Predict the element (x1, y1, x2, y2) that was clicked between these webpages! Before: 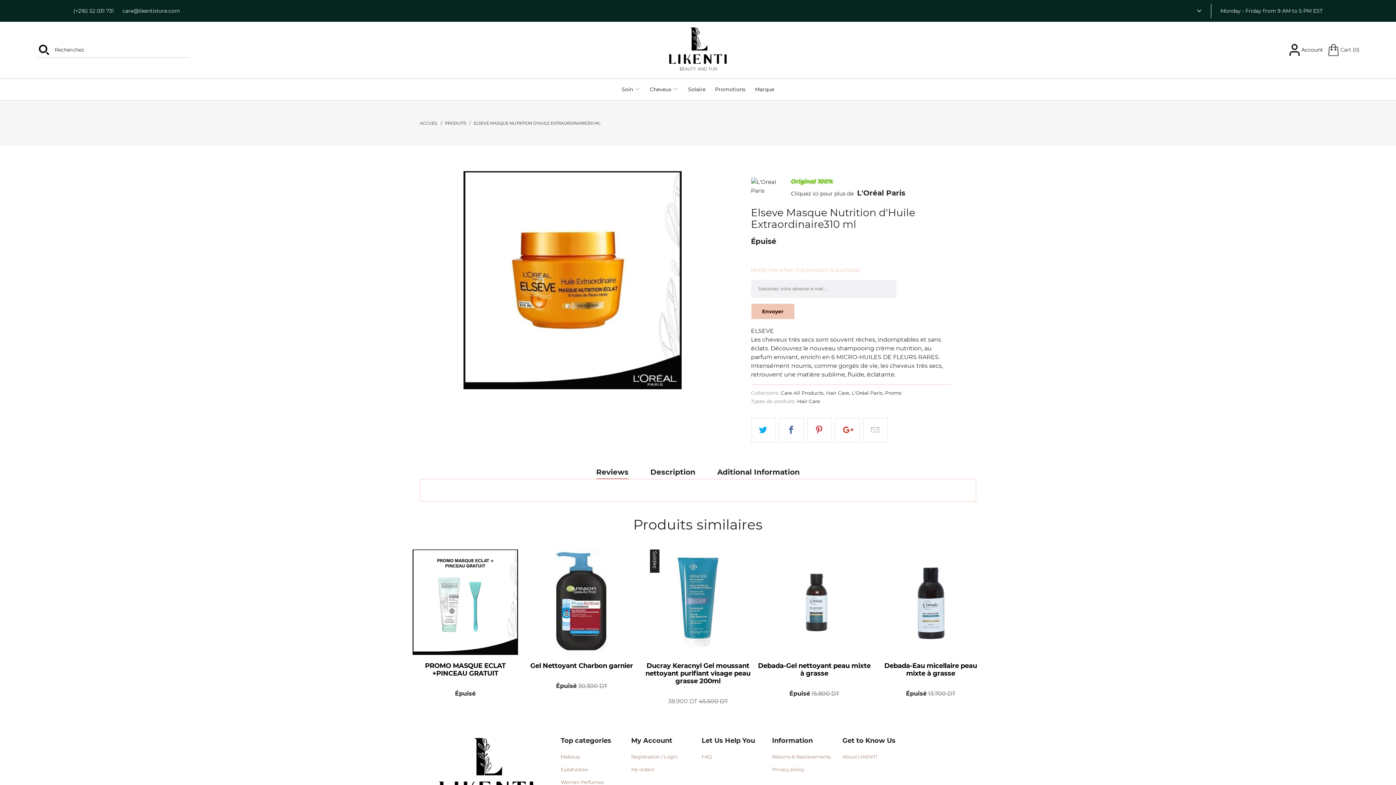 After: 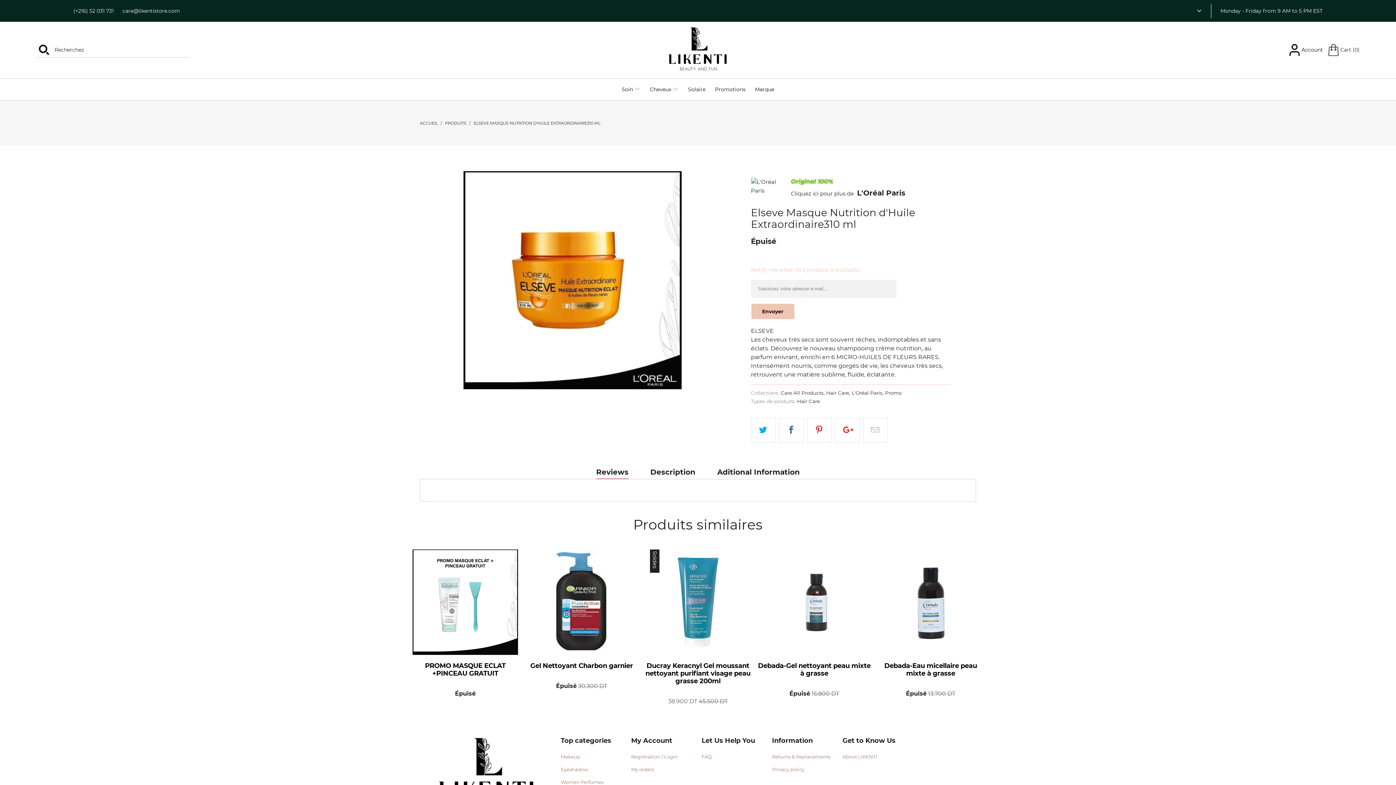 Action: bbox: (473, 120, 600, 125) label: ELSEVE MASQUE NUTRITION D'HUILE EXTRAORDINAIRE310 ML